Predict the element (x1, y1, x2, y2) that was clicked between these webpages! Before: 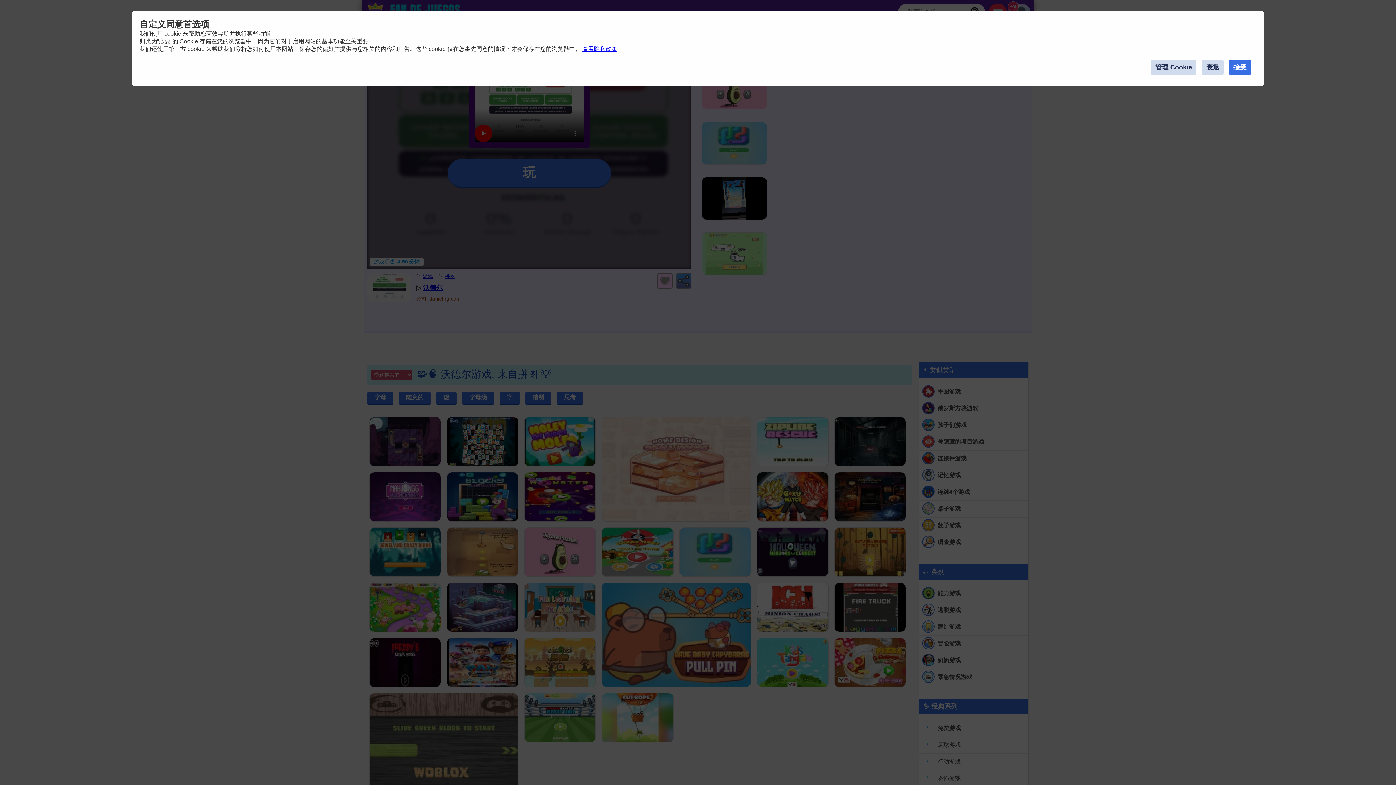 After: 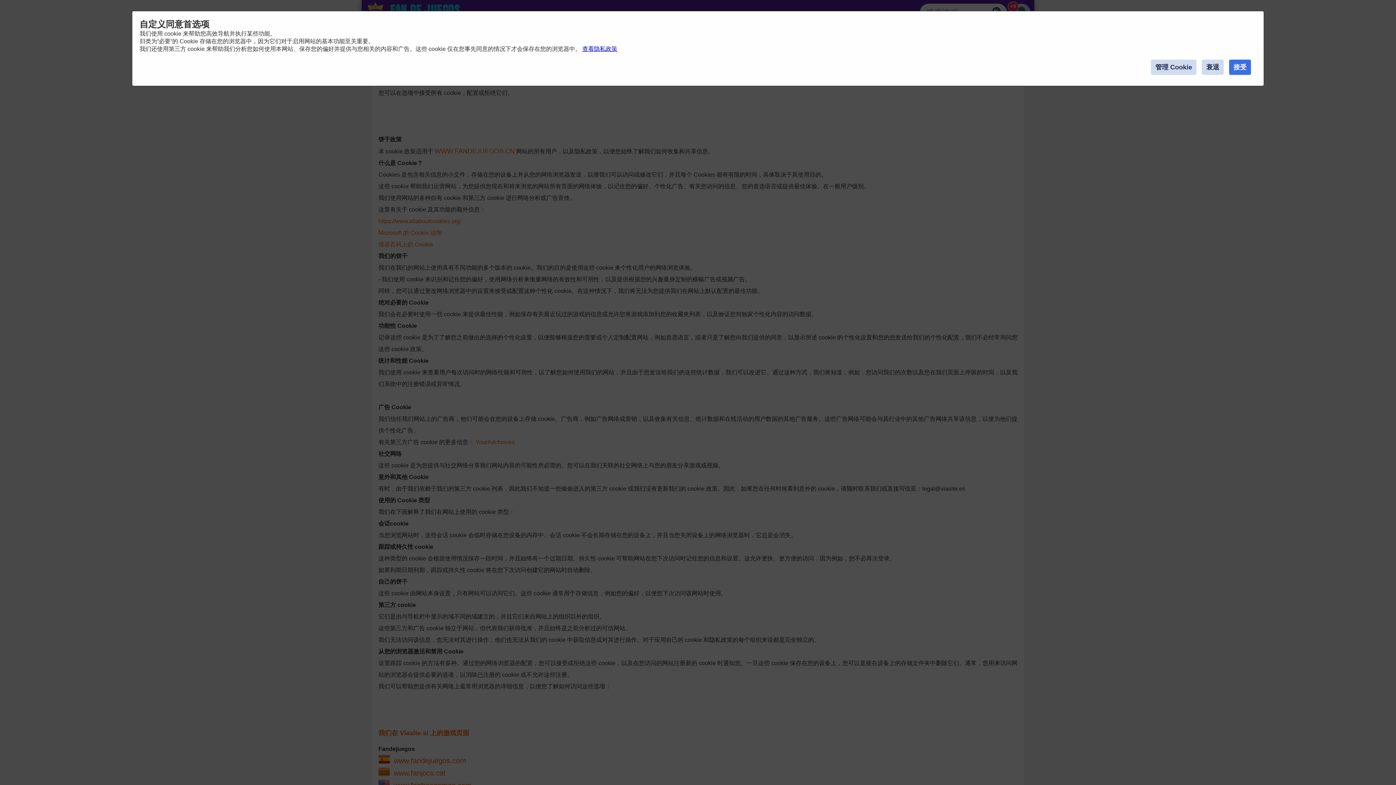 Action: bbox: (582, 45, 617, 52) label: 查看隐私政策